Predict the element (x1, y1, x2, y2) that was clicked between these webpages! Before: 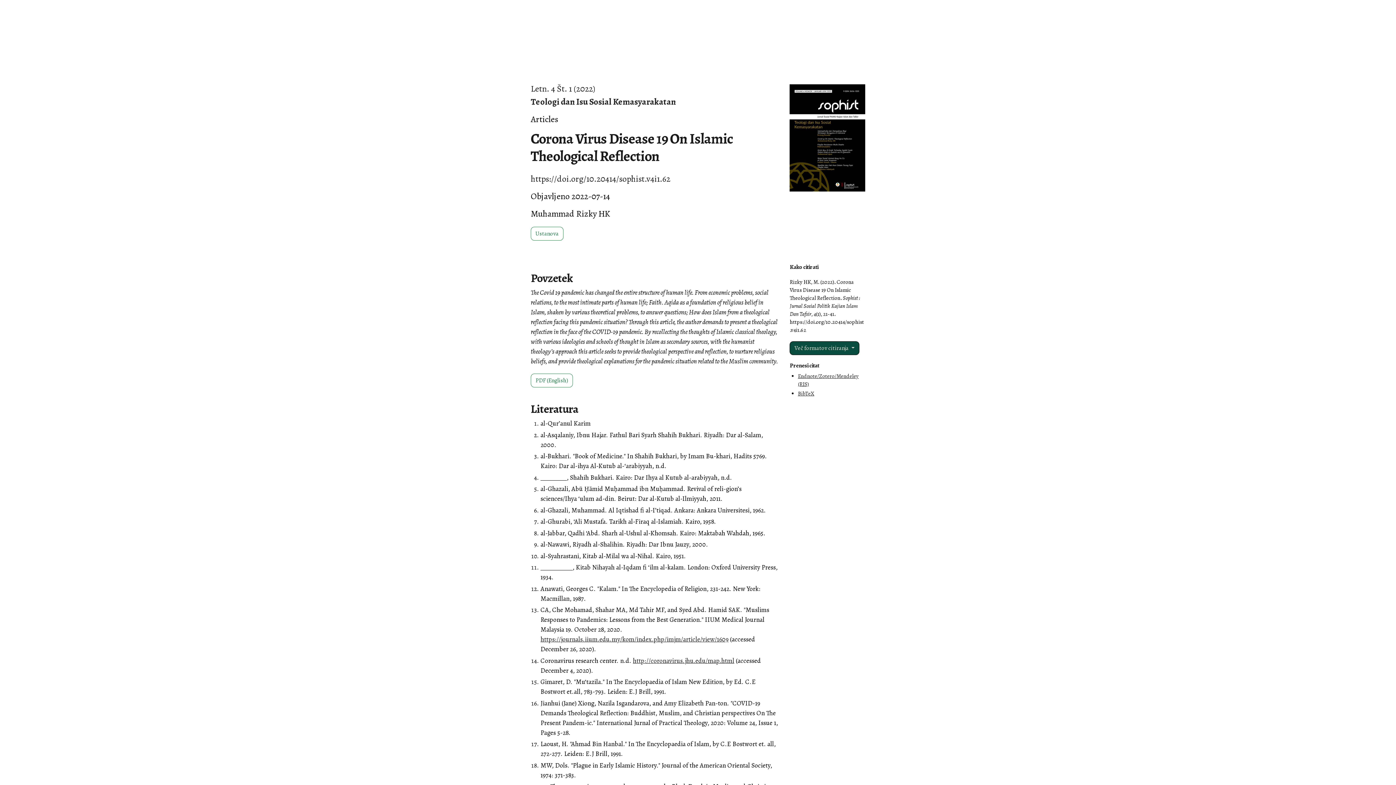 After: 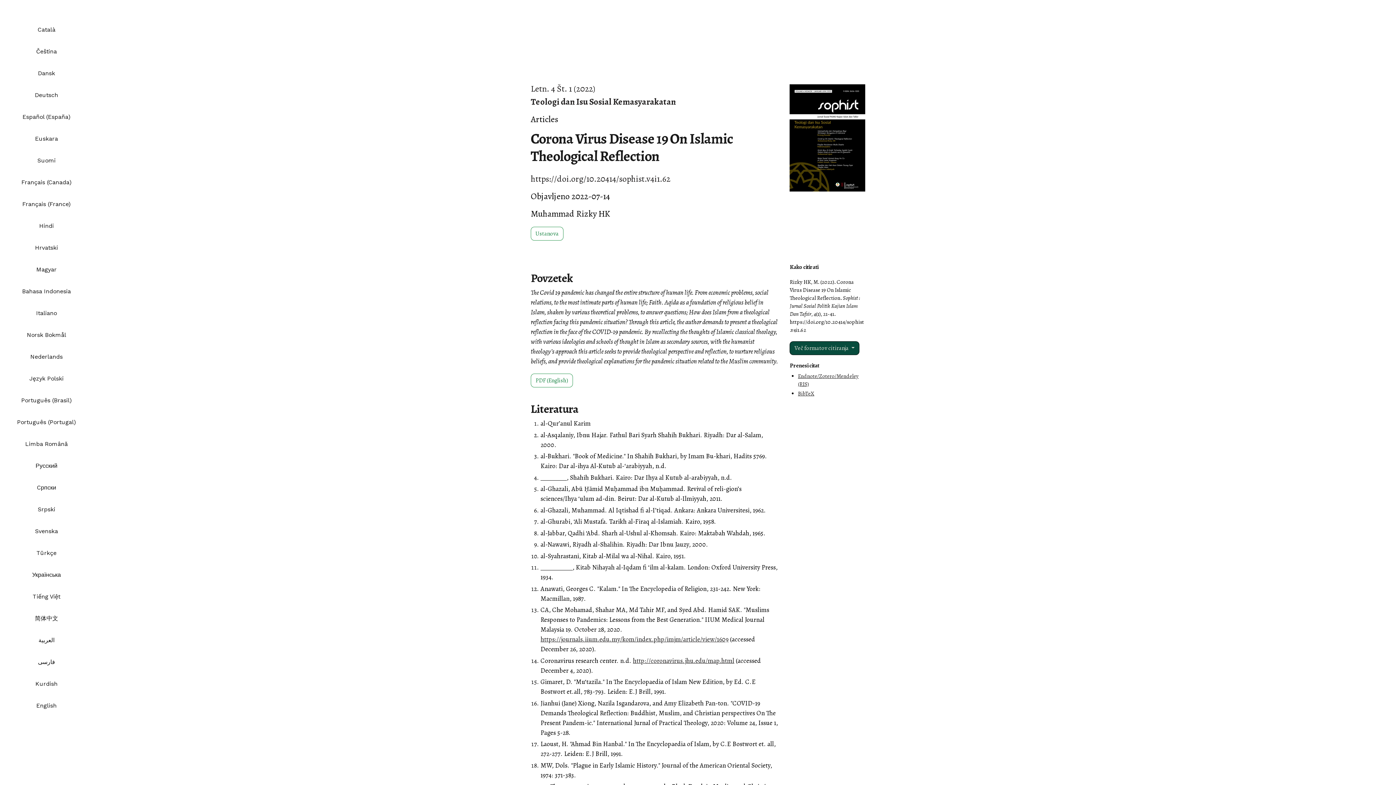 Action: label: Jezik
Slovenščina  bbox: (5, 7, 43, 19)